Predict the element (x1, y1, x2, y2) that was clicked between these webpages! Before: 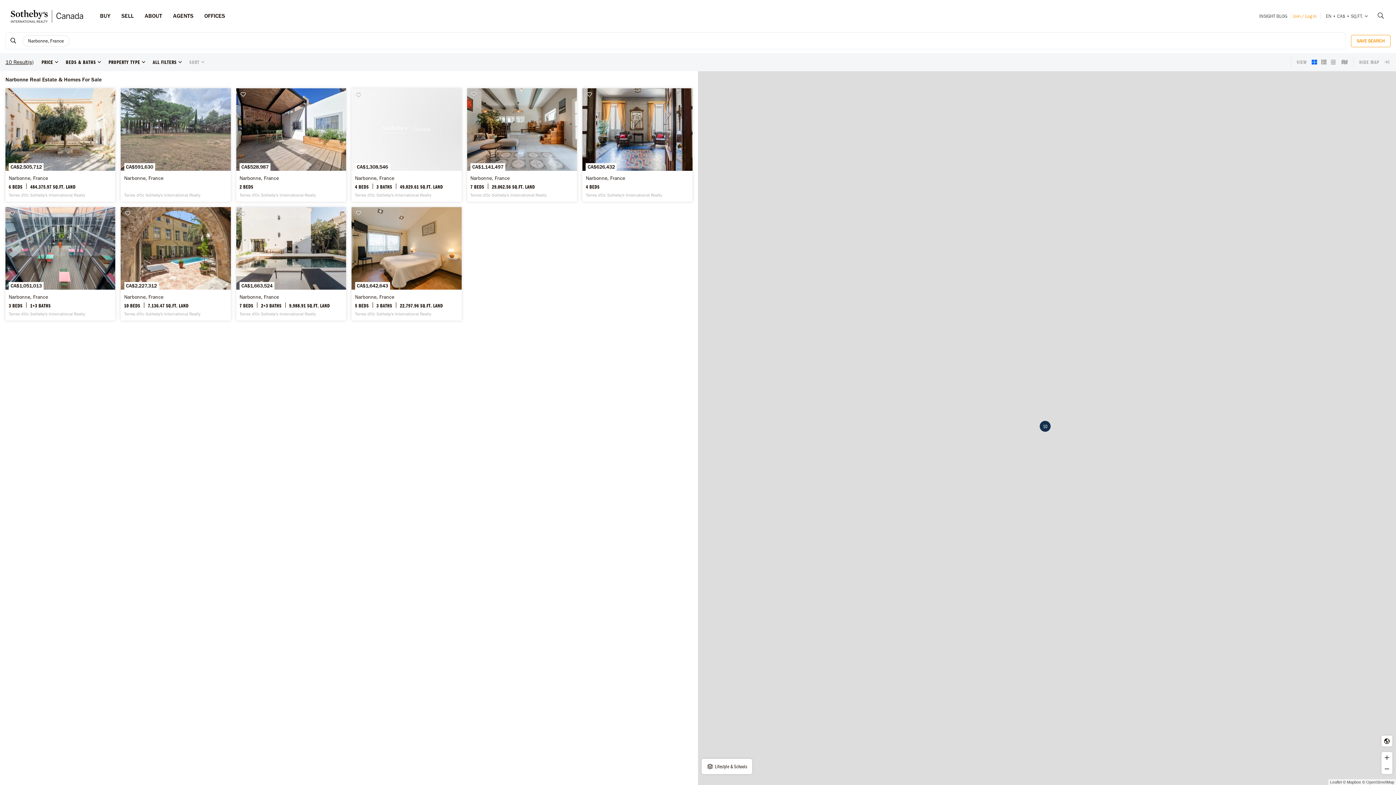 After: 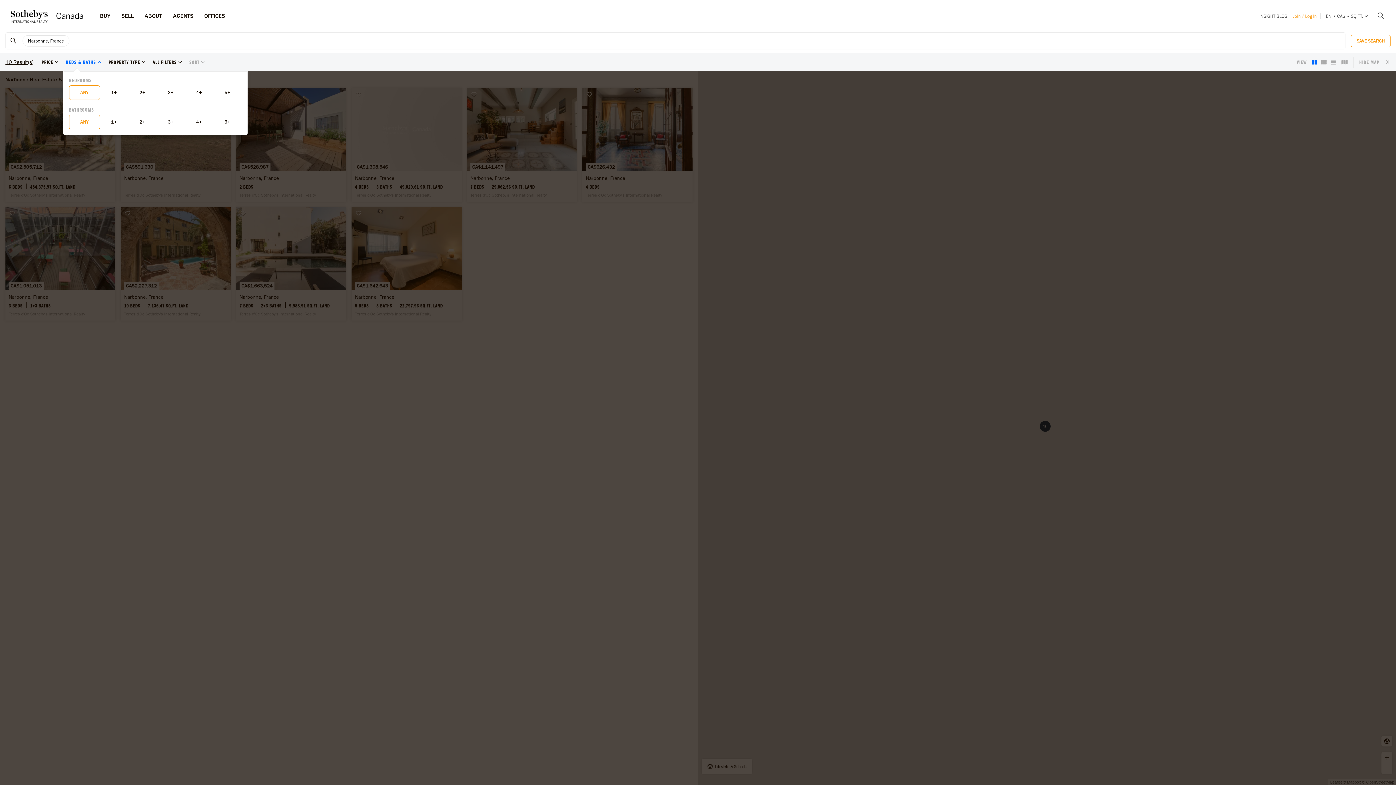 Action: bbox: (65, 58, 103, 65) label: BEDS & BATHS